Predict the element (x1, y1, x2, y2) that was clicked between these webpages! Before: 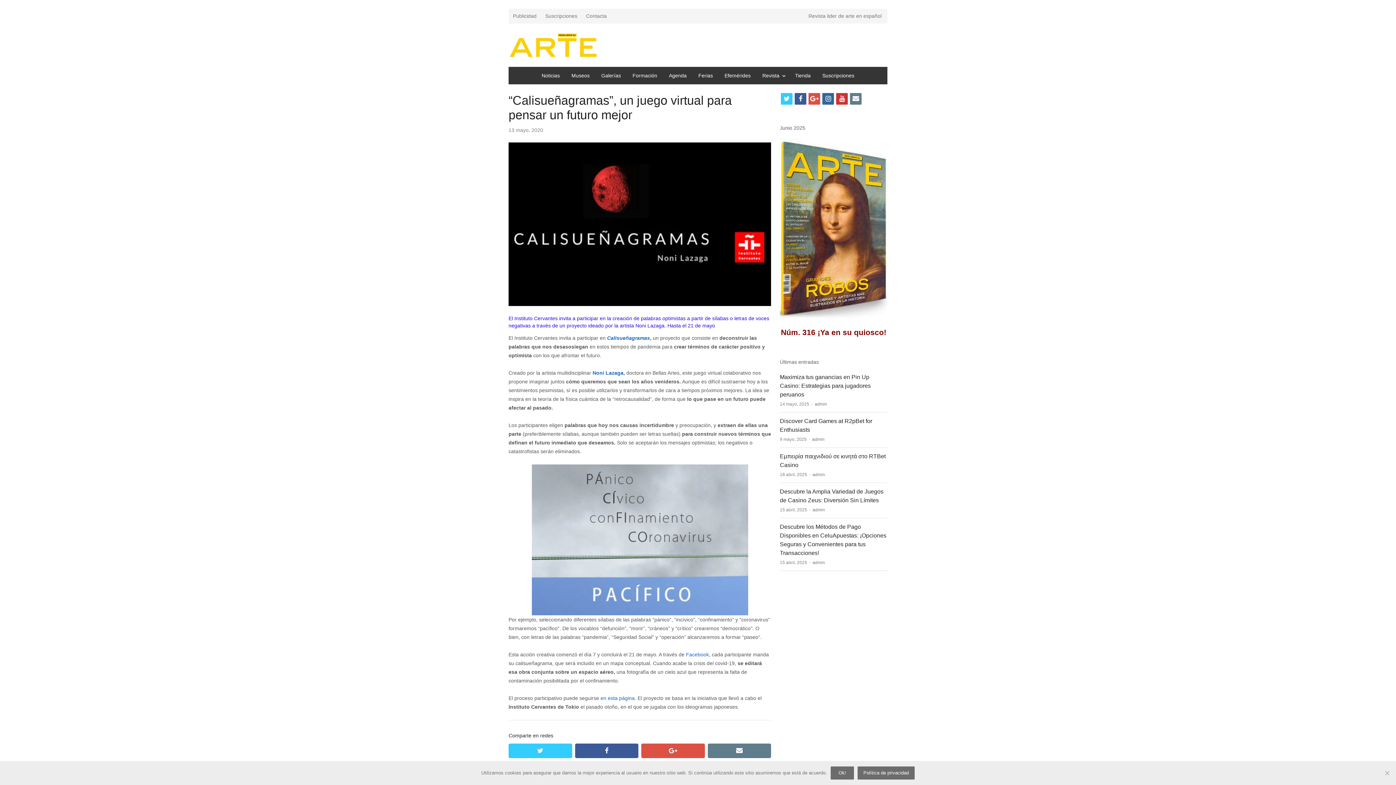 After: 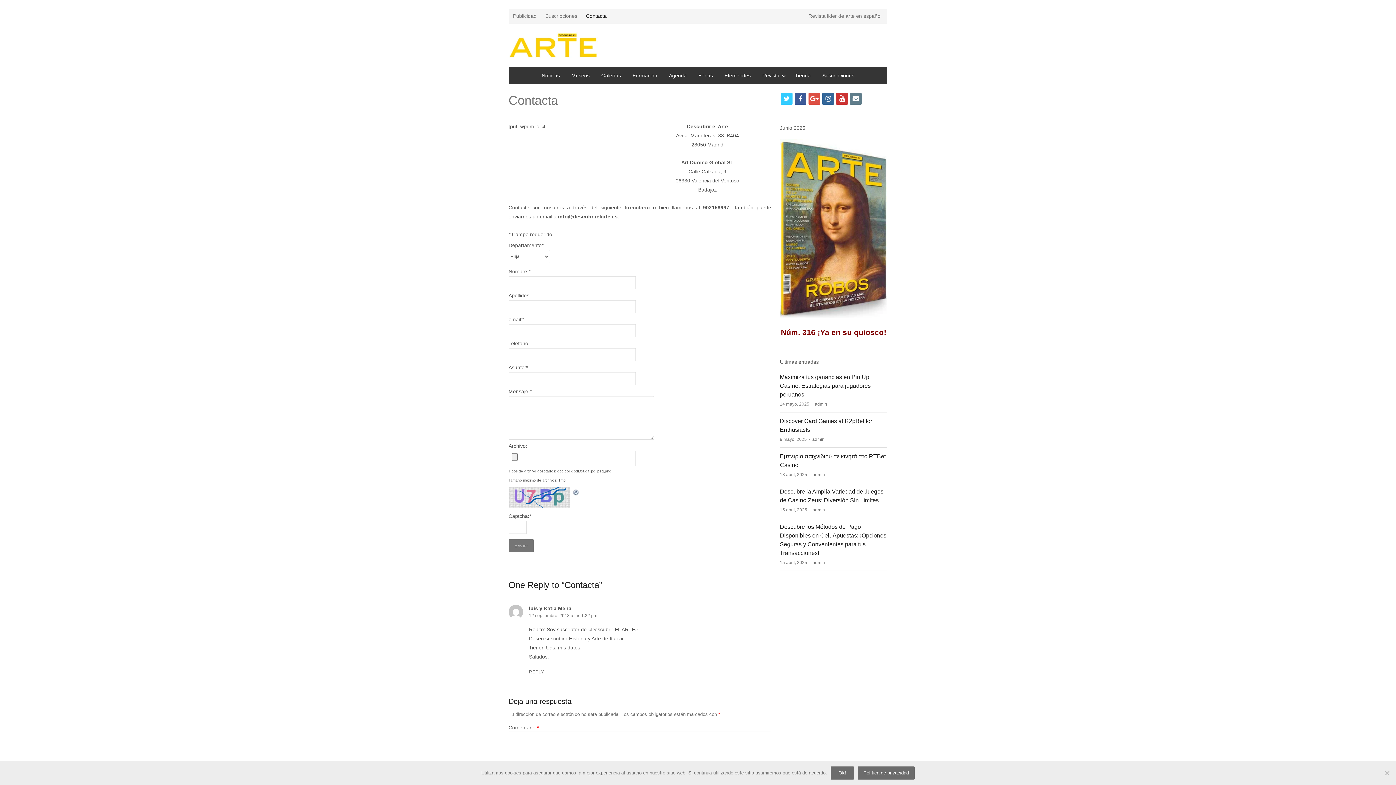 Action: label: Contacta bbox: (581, 11, 611, 20)